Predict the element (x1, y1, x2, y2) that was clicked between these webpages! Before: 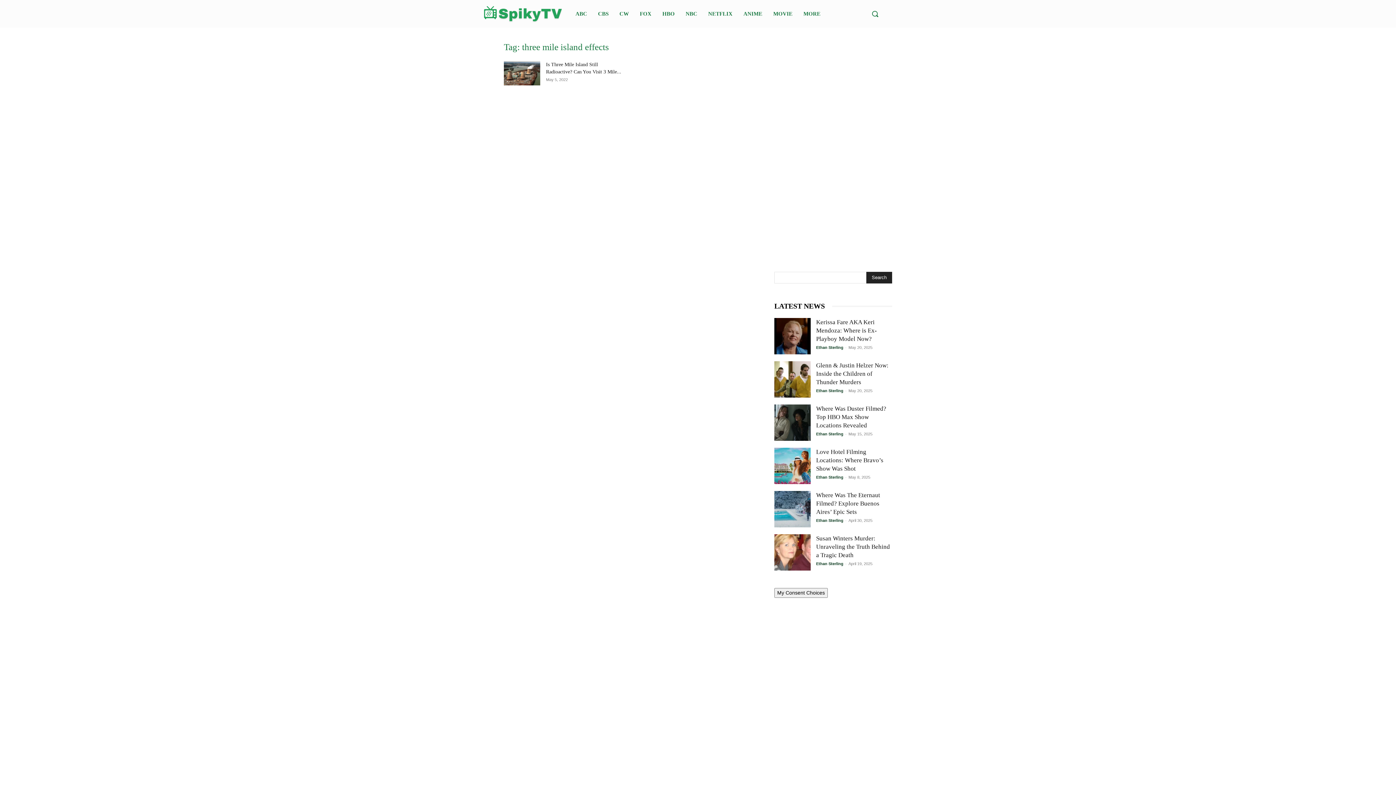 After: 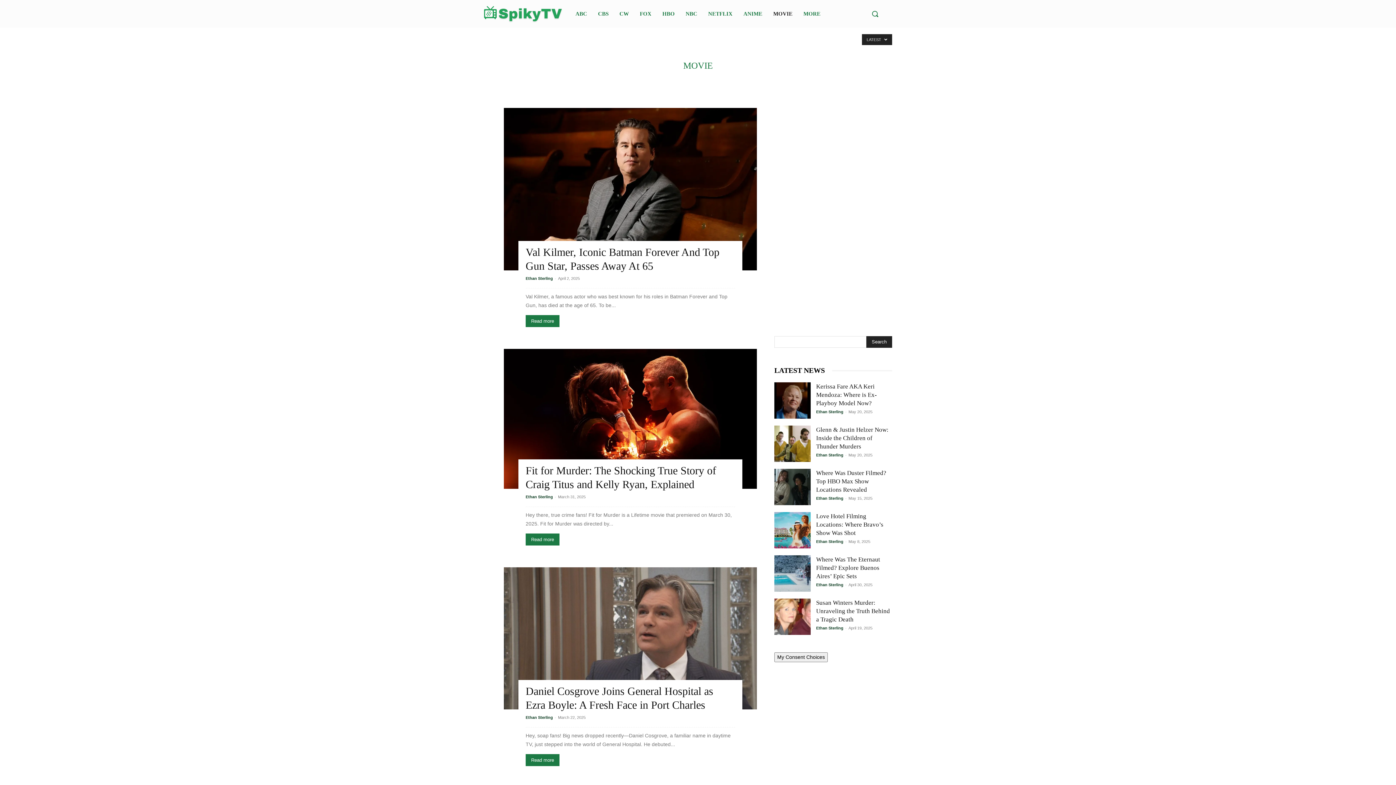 Action: label: MOVIE bbox: (769, 4, 796, 23)